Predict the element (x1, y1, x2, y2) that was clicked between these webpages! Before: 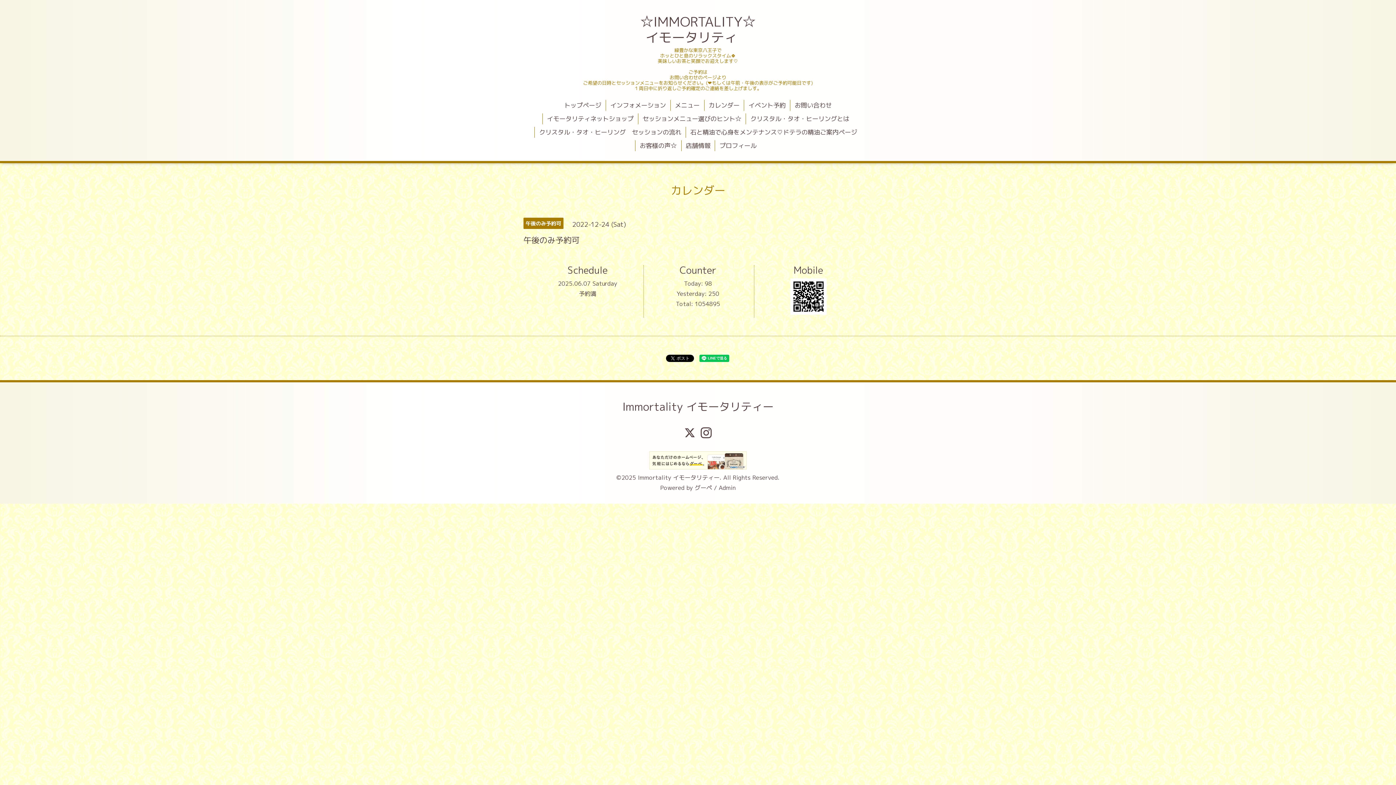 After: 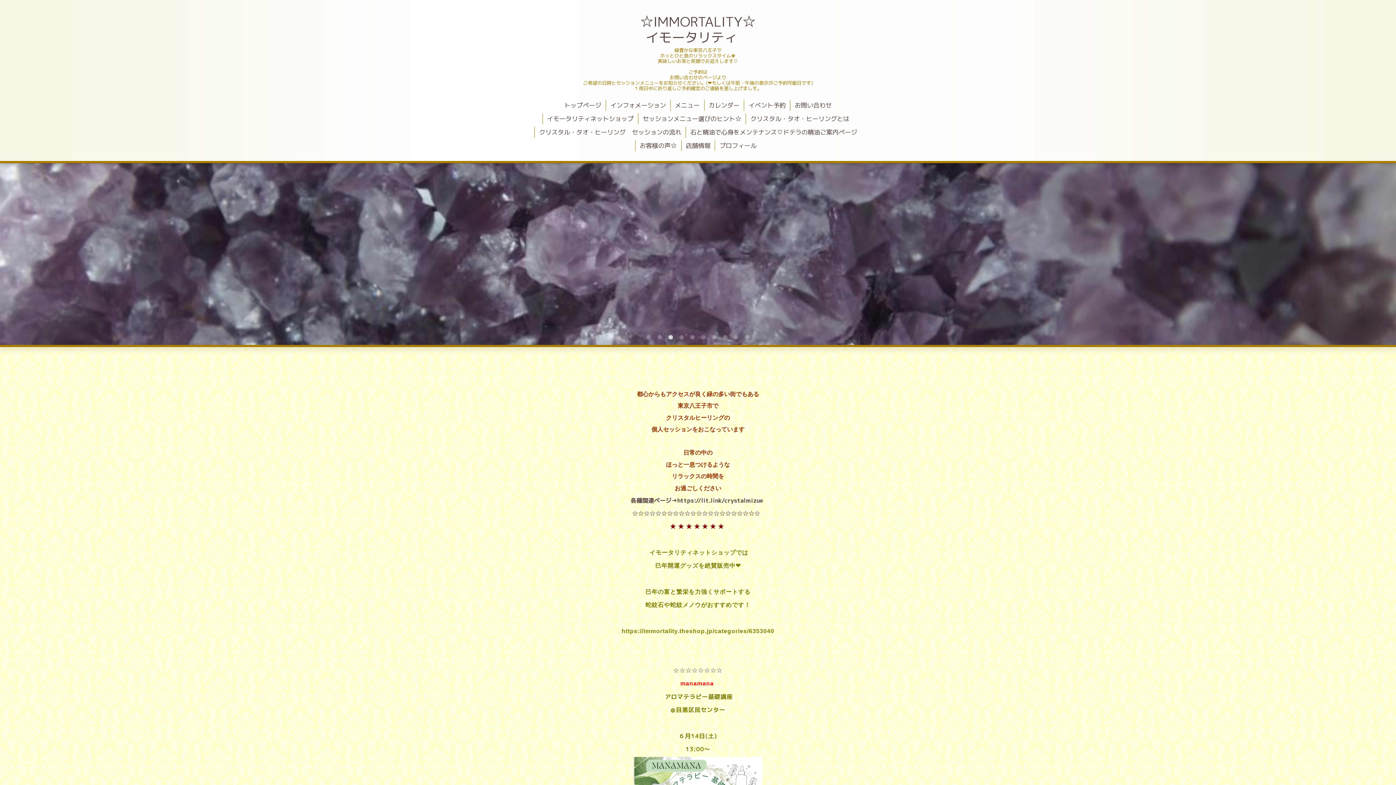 Action: bbox: (640, 12, 755, 46) label: ☆IMMORTALITY☆
イモータリティ　